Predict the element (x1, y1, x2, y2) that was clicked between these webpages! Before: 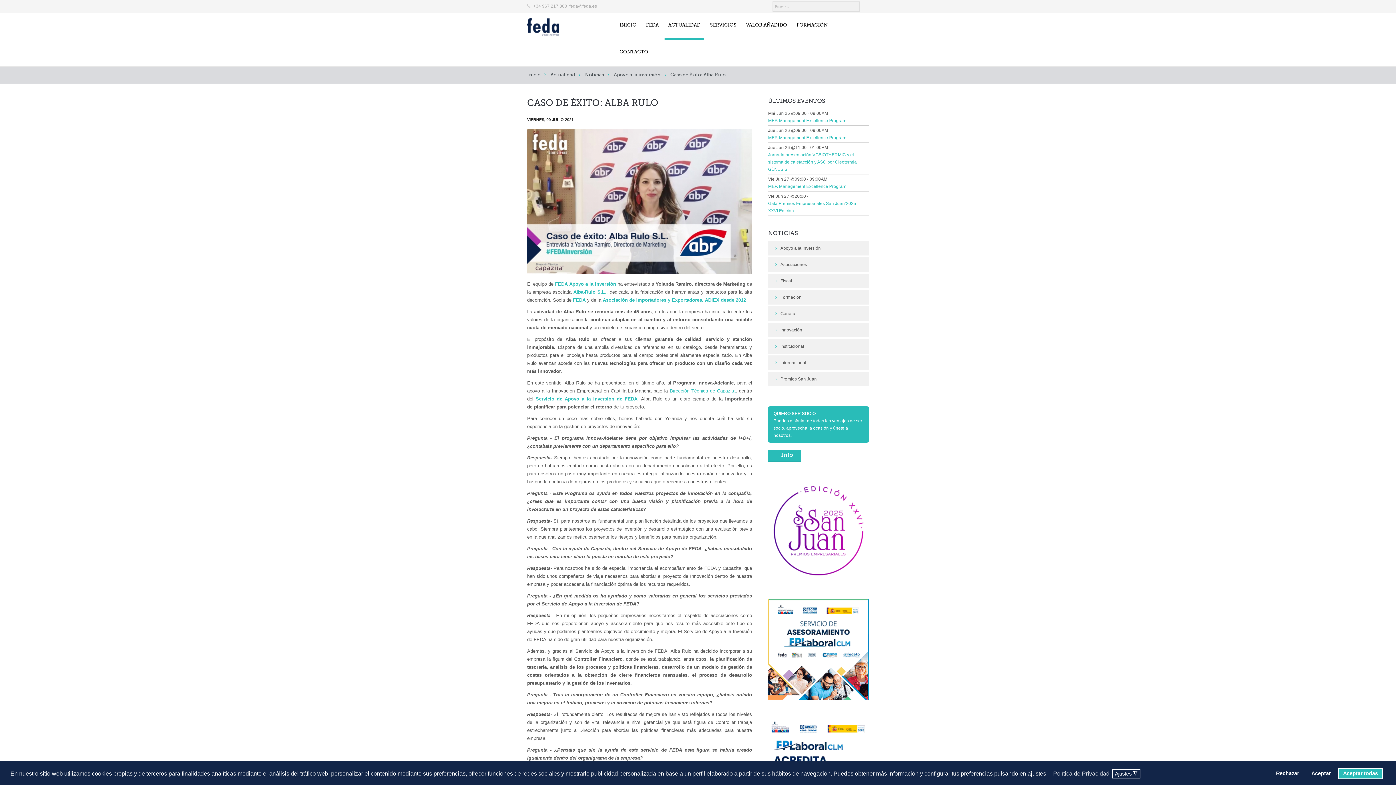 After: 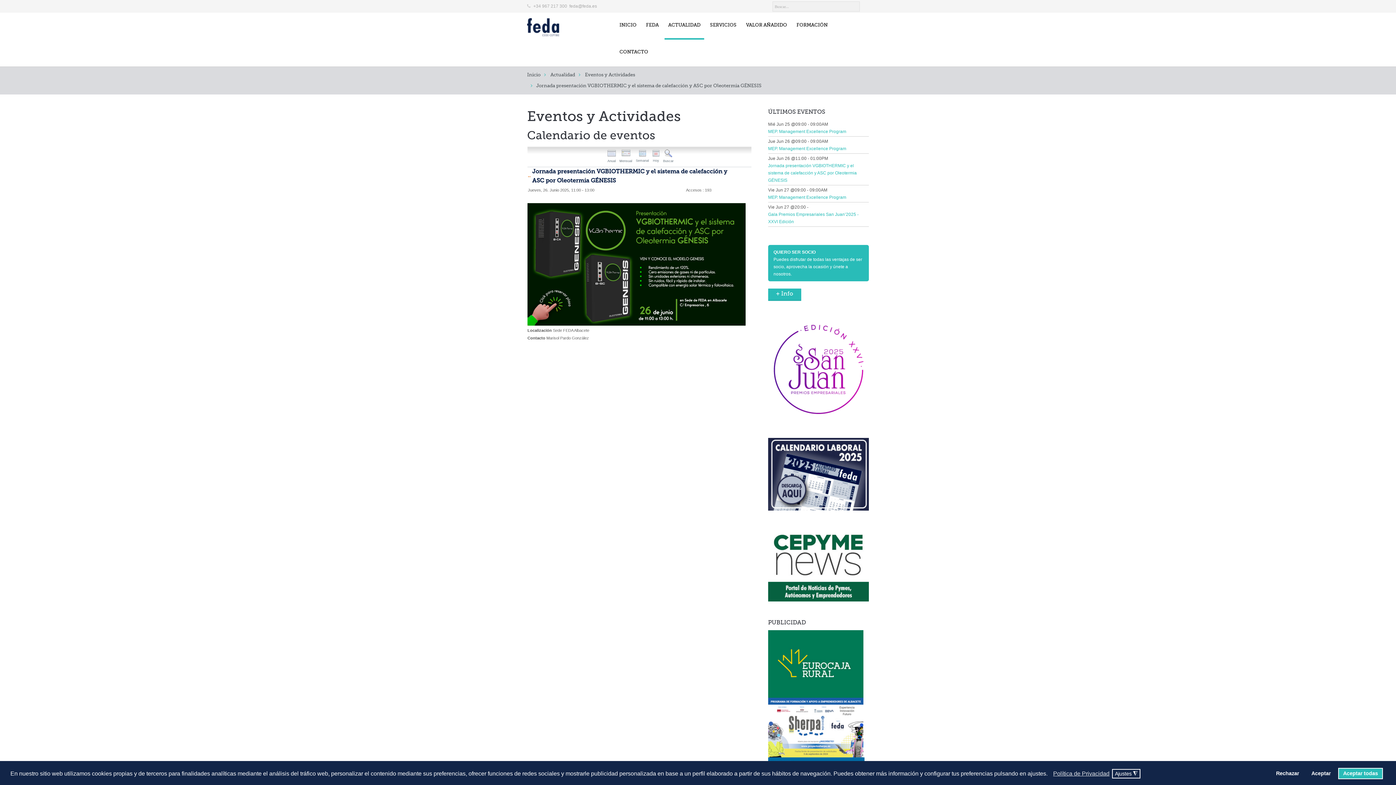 Action: label: Jornada presentación VGBIOTHERMIC y el sistema de calefacción y ASC por Oleotermia GÉNESIS bbox: (768, 152, 857, 172)